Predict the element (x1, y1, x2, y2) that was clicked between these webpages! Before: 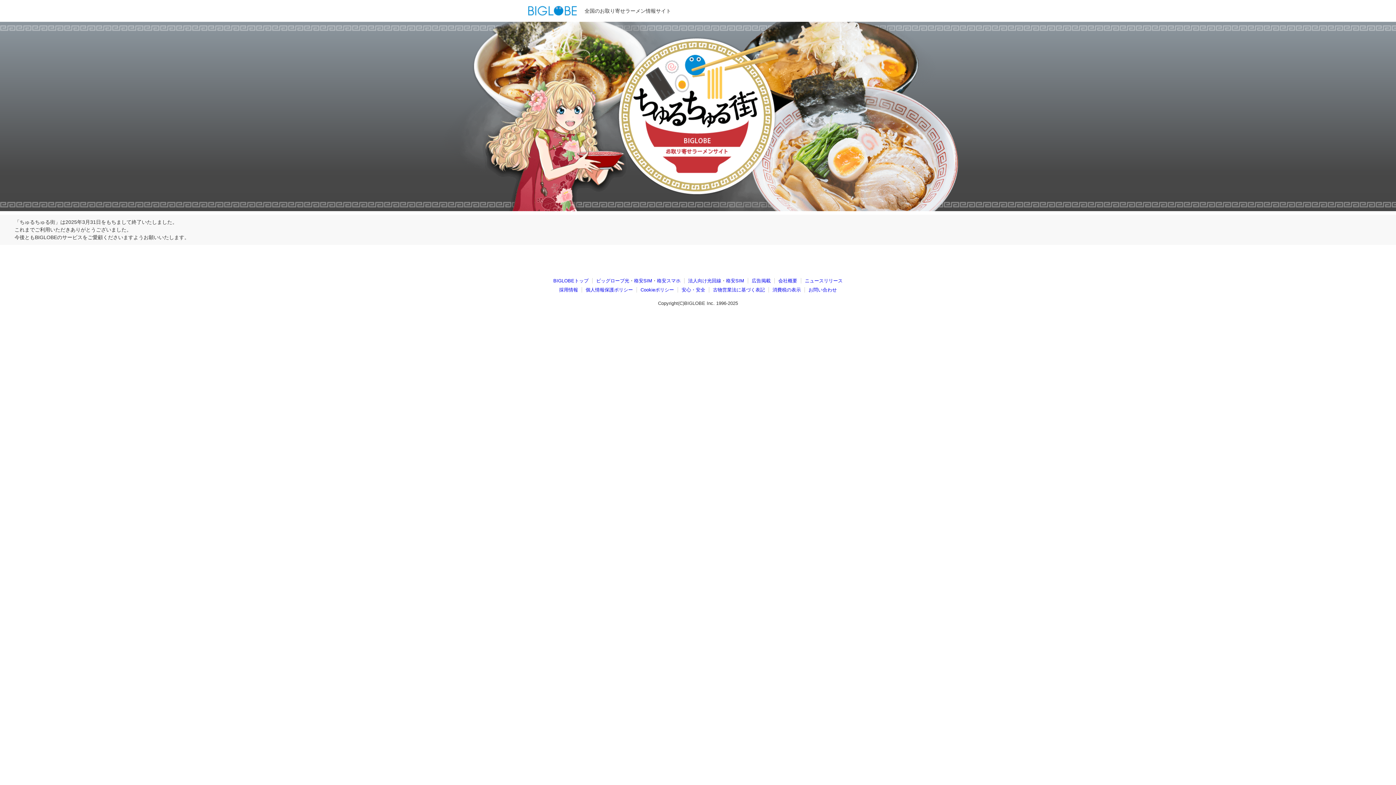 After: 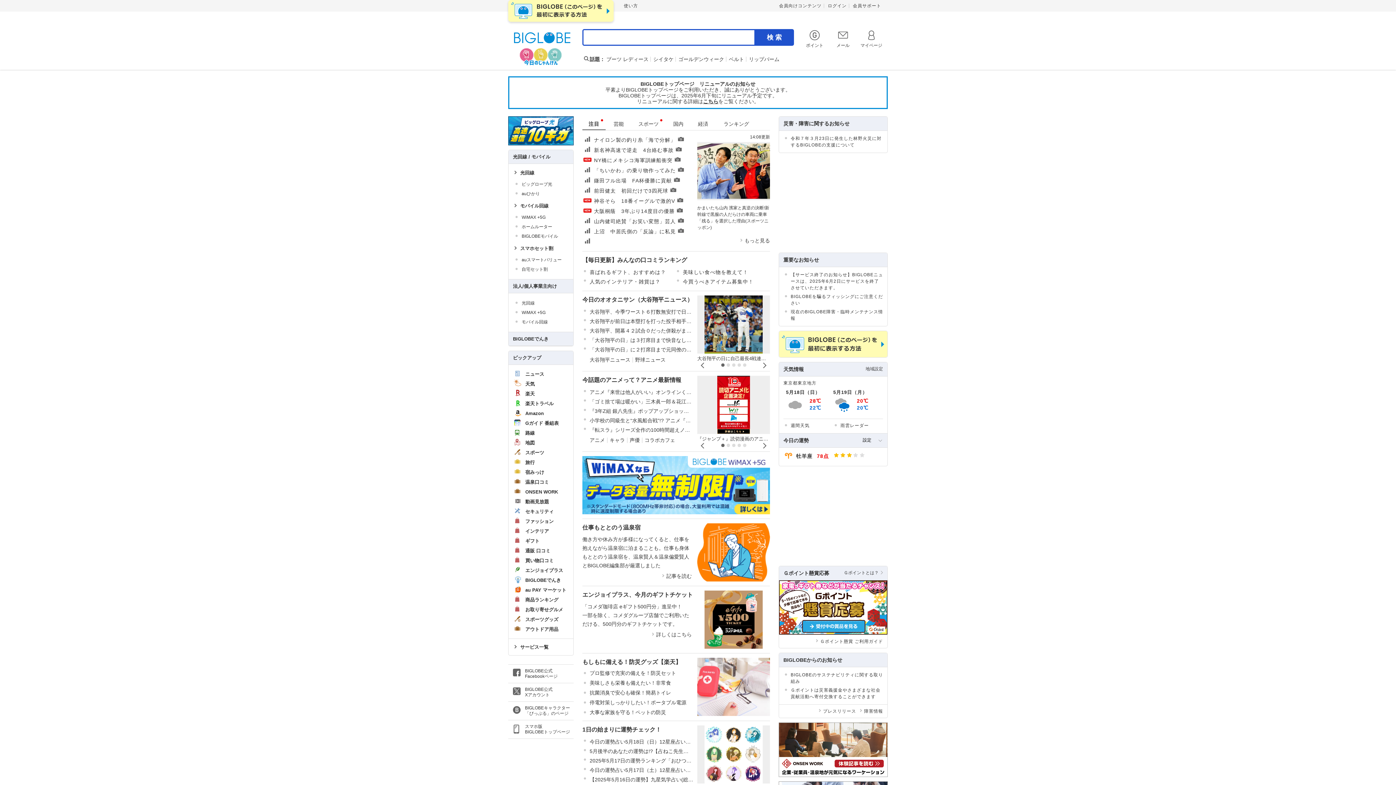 Action: label: BIGLOBEトップ bbox: (553, 278, 588, 283)